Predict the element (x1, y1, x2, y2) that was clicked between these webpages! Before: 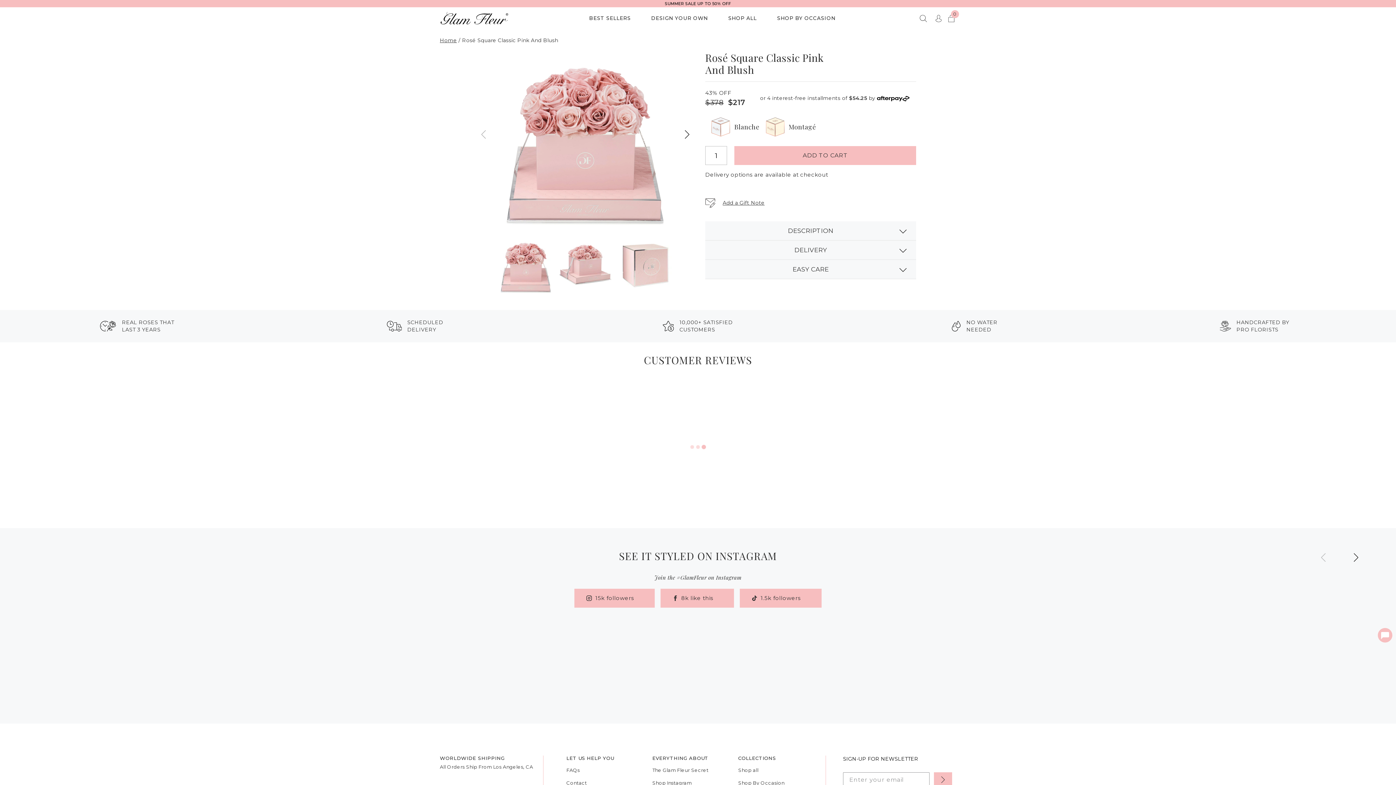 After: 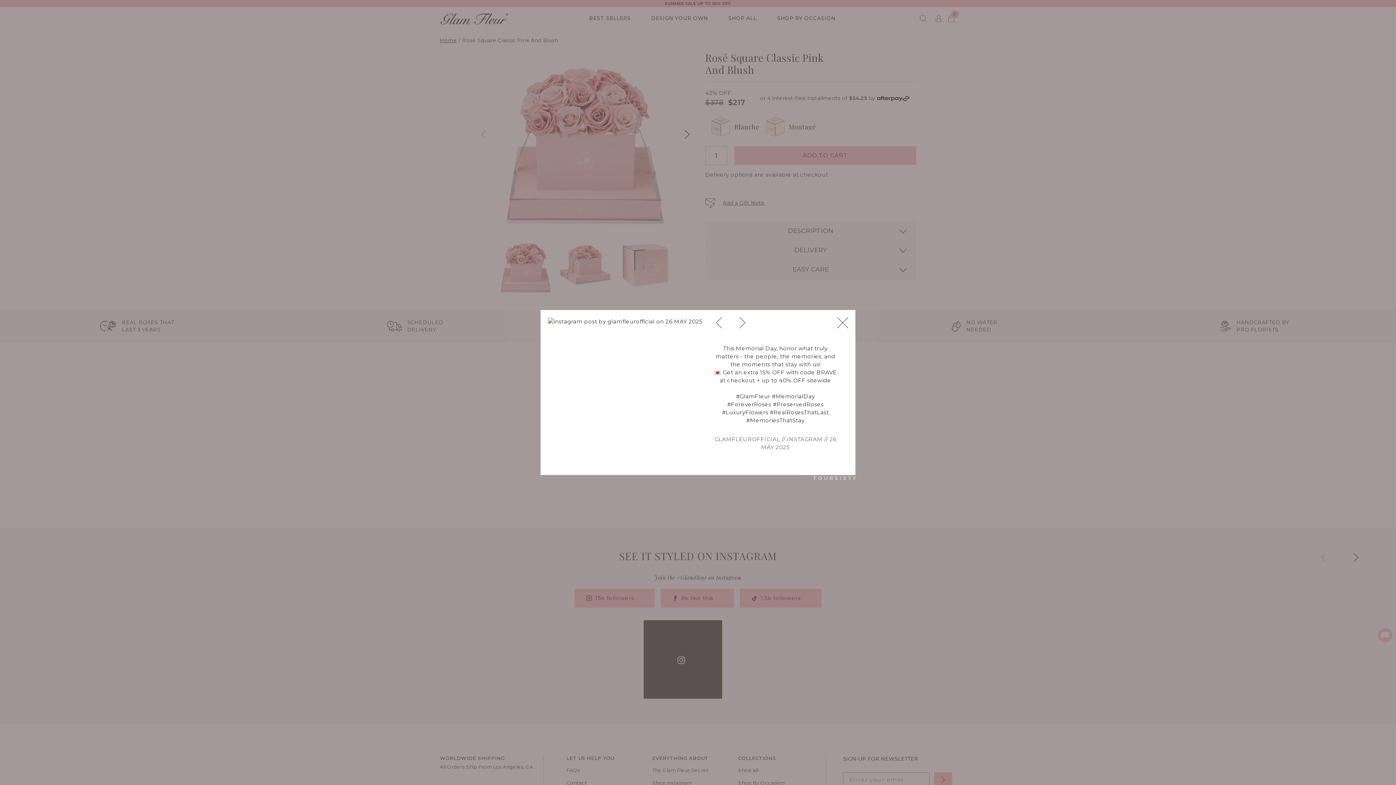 Action: label: open detail modal for instagram post by glamfleurofficial on 26 MAY 2025 bbox: (644, 620, 722, 699)